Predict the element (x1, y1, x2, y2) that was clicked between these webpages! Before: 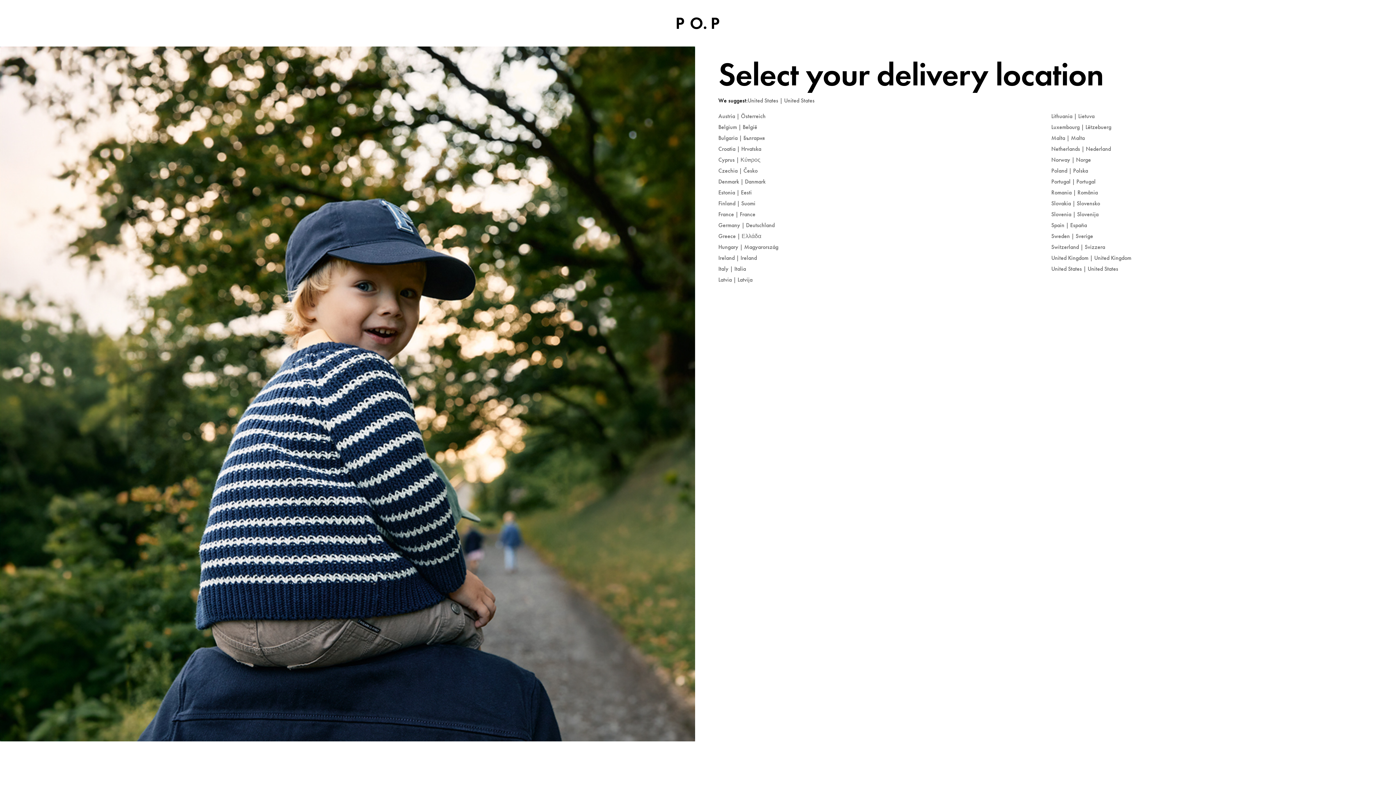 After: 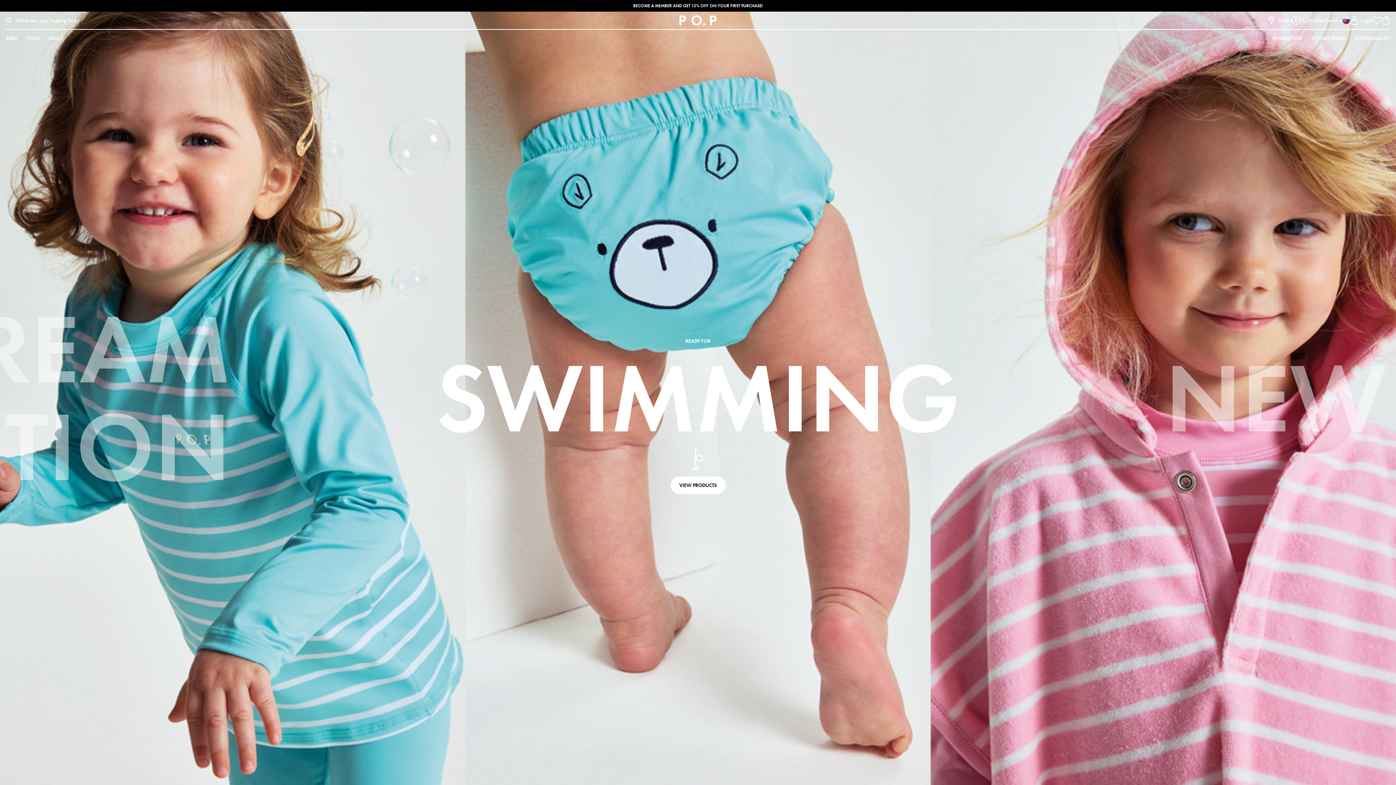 Action: bbox: (1051, 199, 1100, 207) label: Slovakia | Slovensko